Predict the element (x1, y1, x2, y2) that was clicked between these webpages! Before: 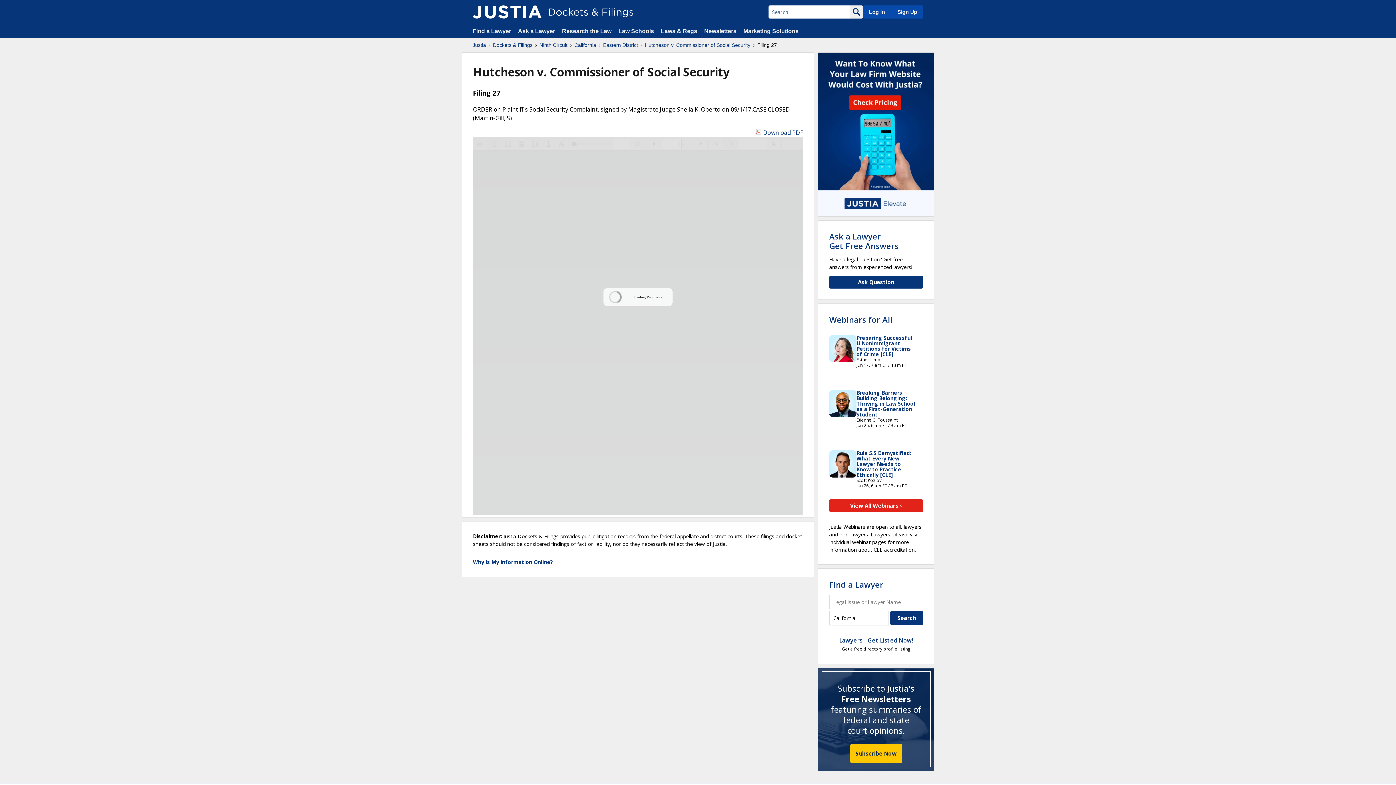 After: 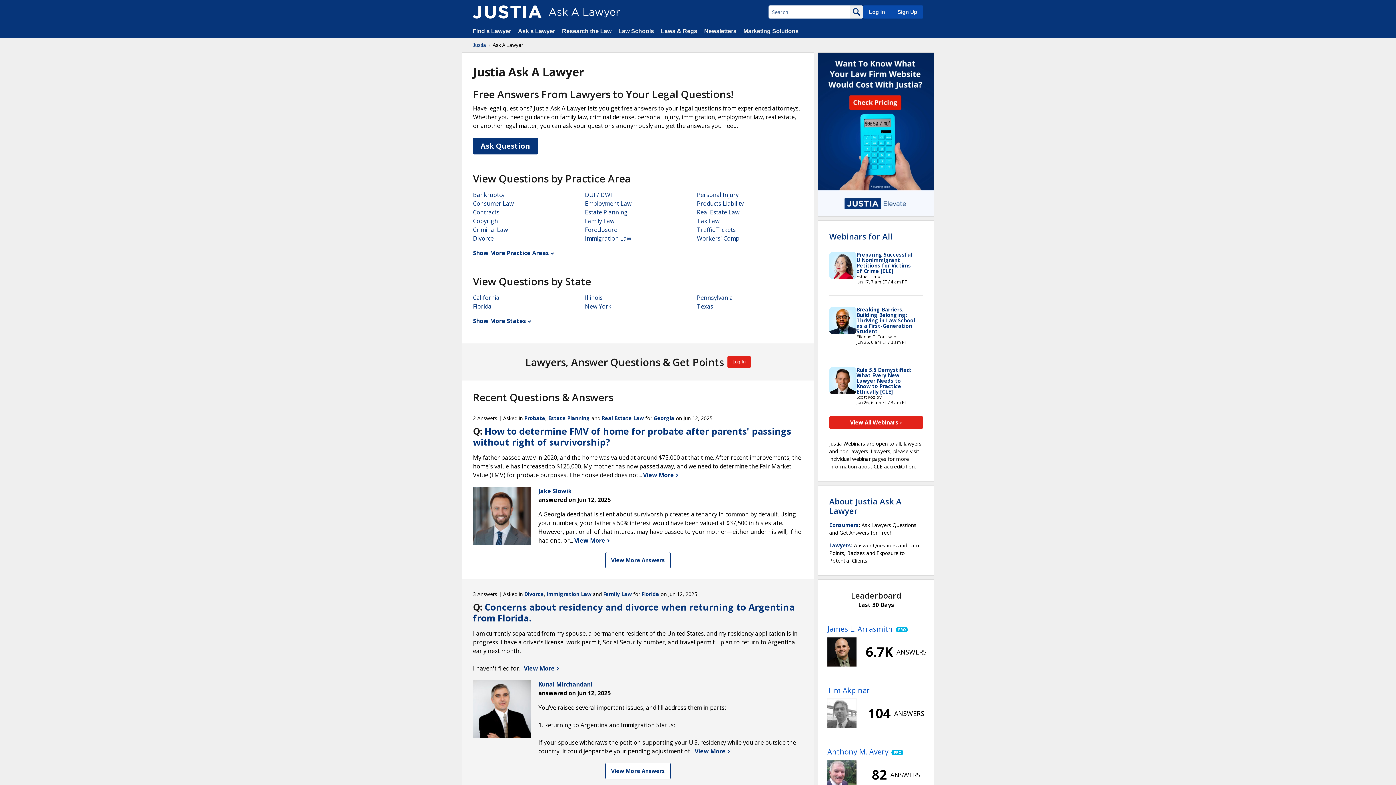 Action: bbox: (829, 230, 898, 251) label: Ask a Lawyer
Get Free Answers